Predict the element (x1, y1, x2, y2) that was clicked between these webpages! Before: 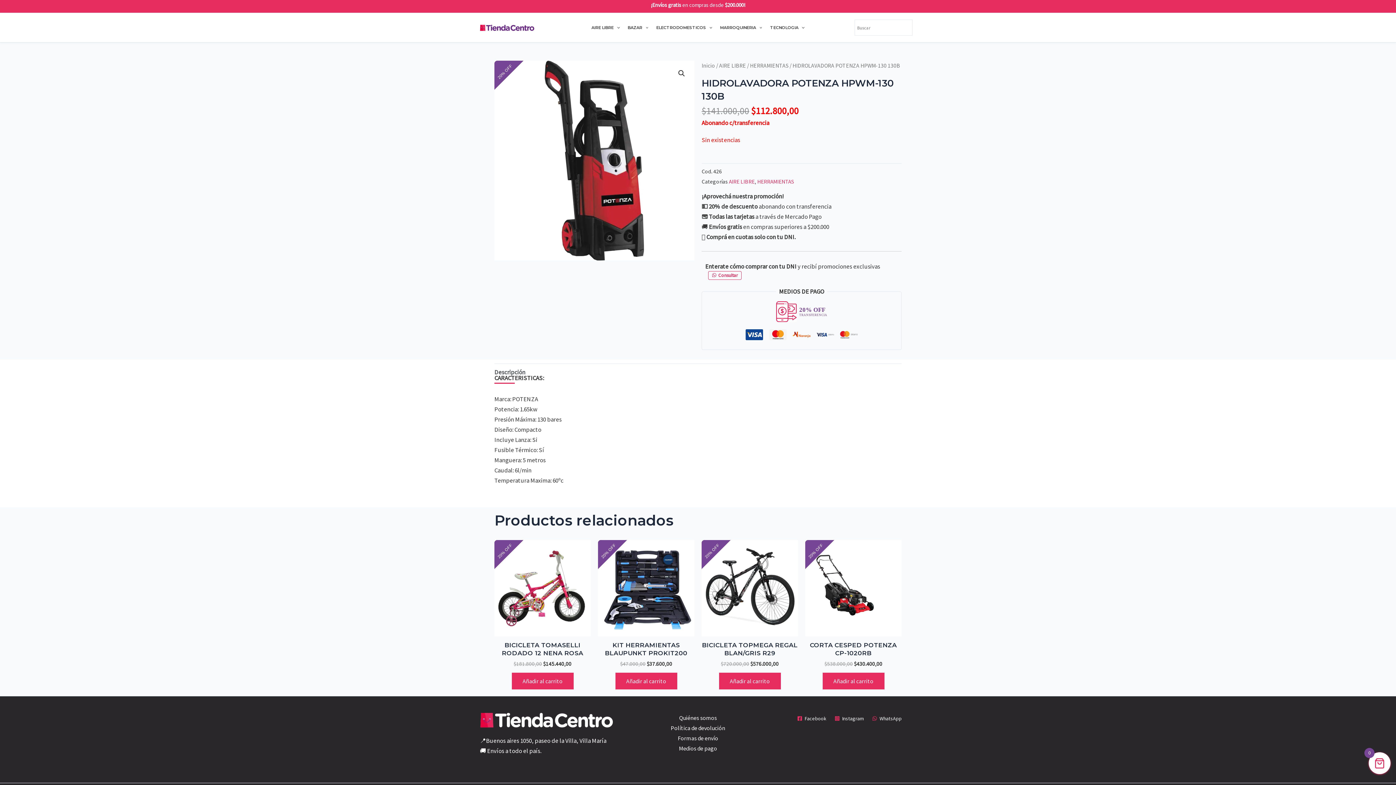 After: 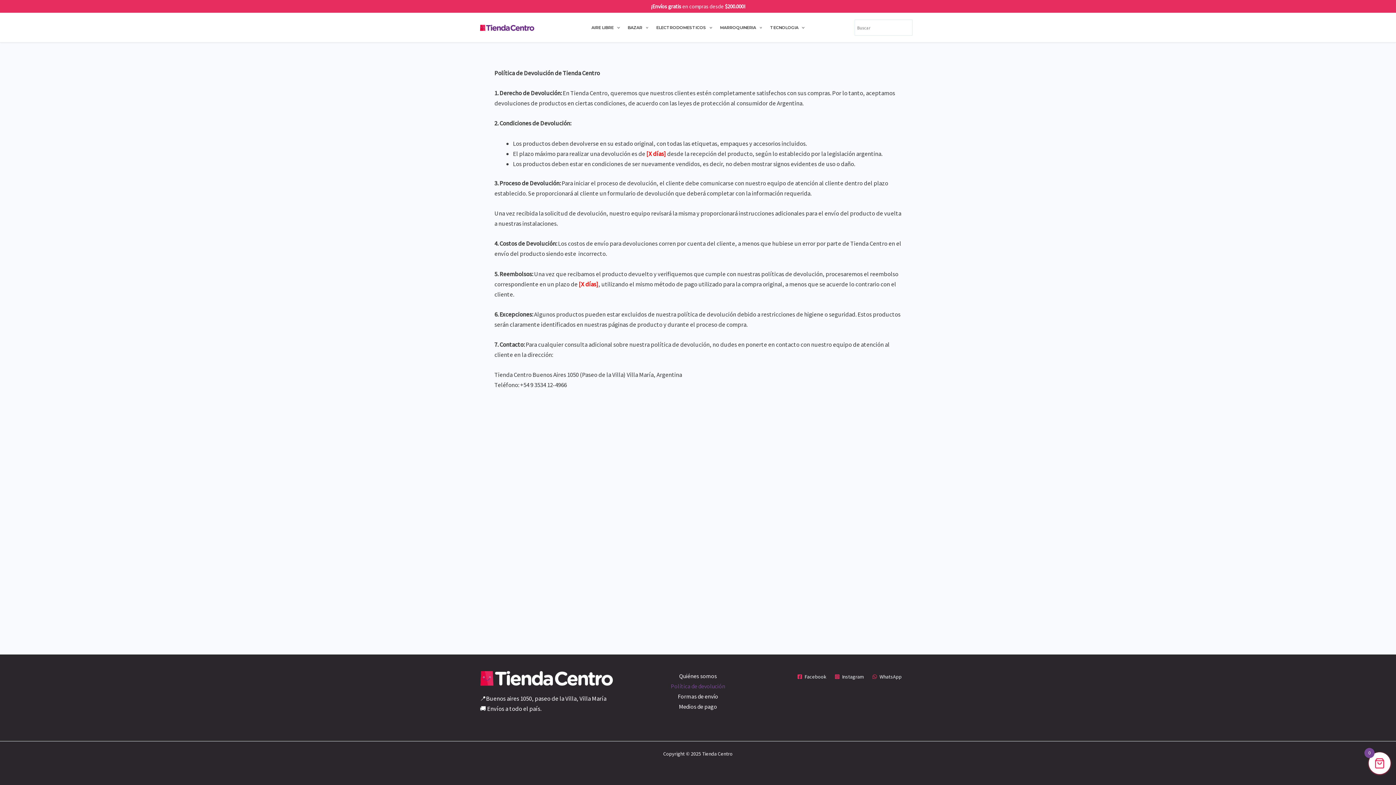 Action: label: Política de devolución bbox: (670, 723, 725, 733)